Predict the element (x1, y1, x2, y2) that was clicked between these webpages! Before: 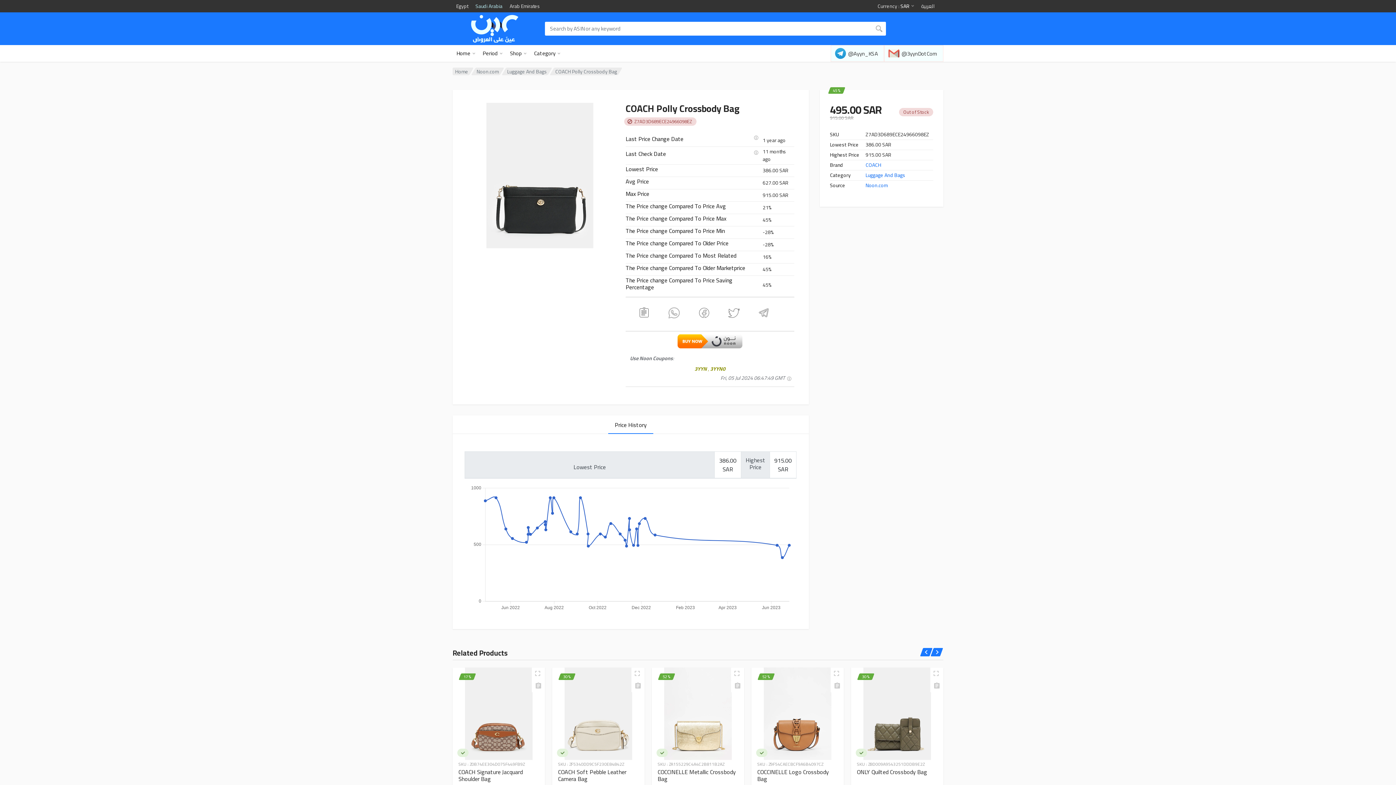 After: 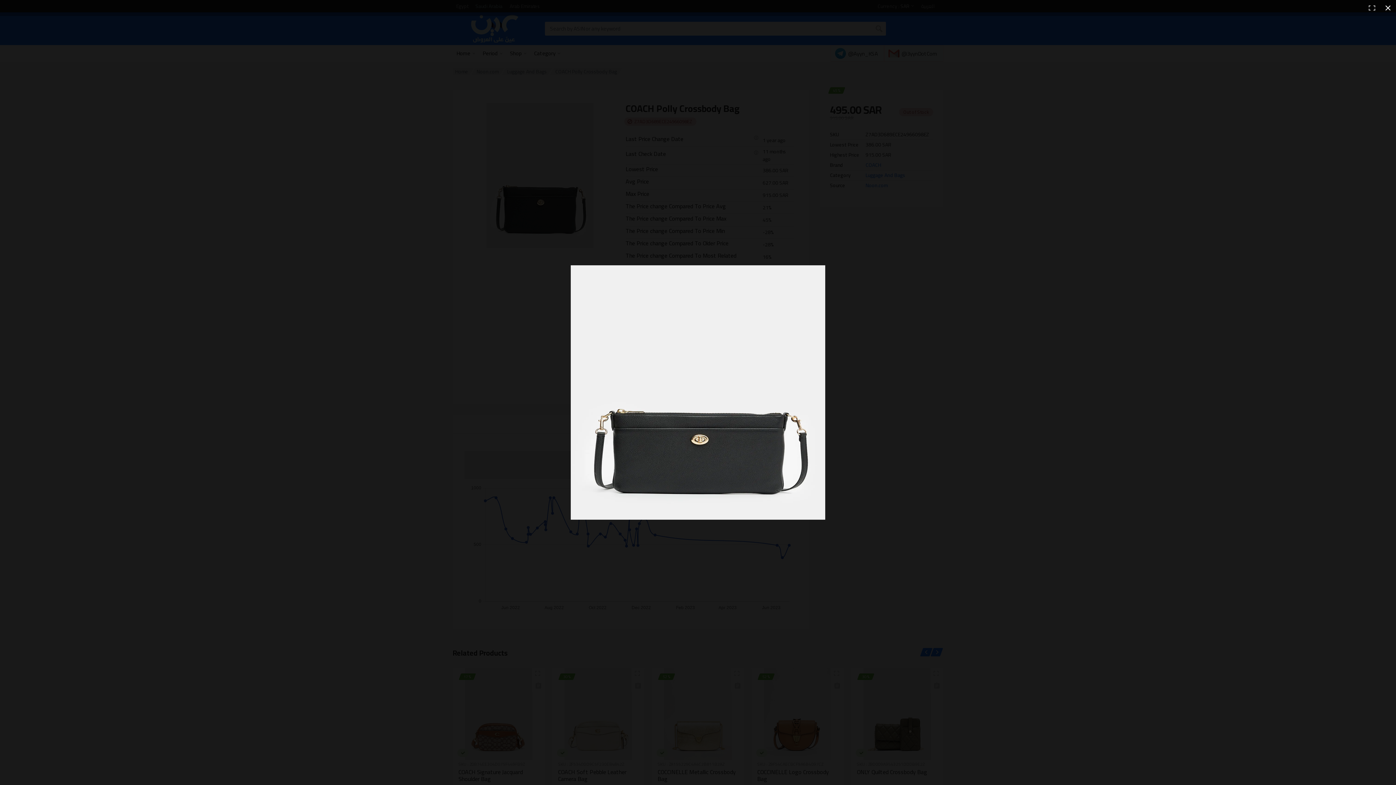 Action: bbox: (467, 102, 612, 248)